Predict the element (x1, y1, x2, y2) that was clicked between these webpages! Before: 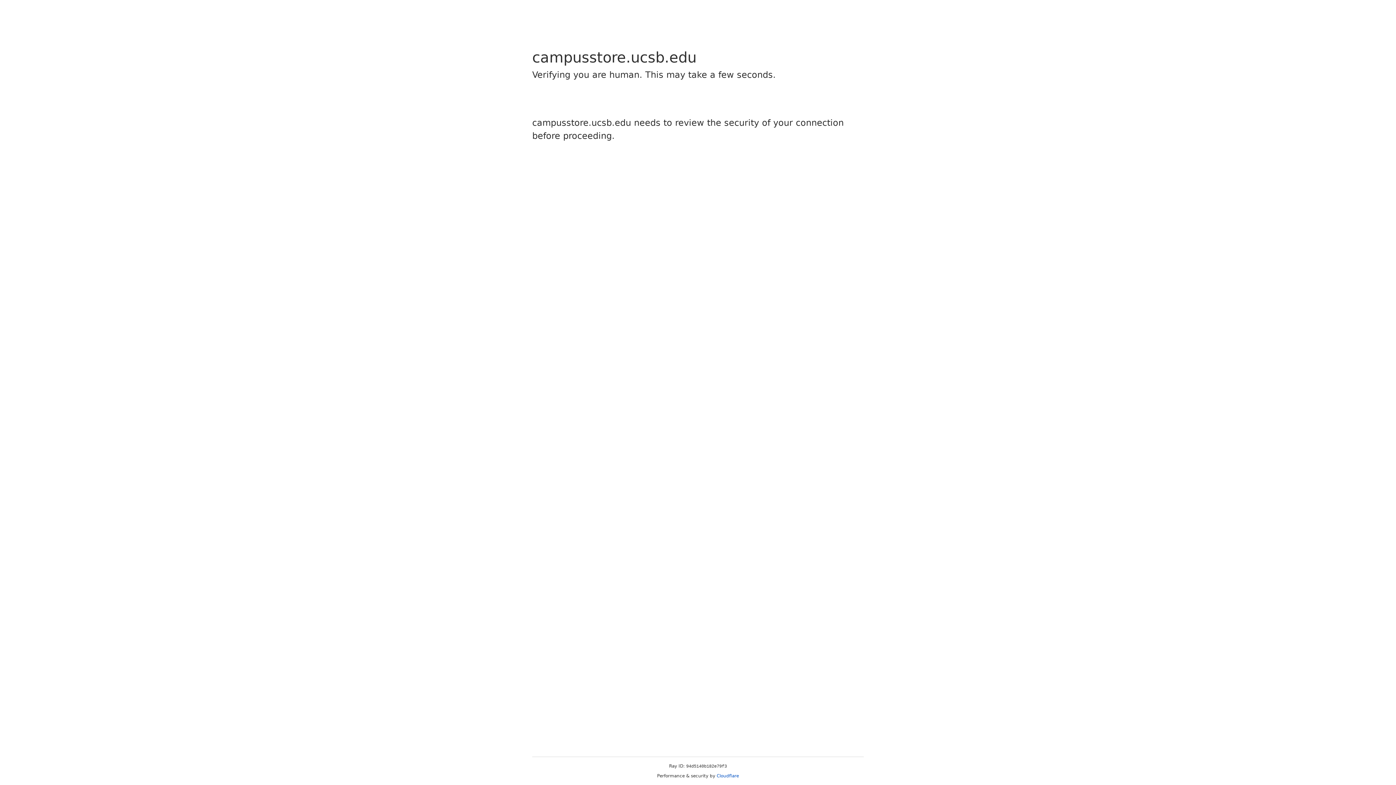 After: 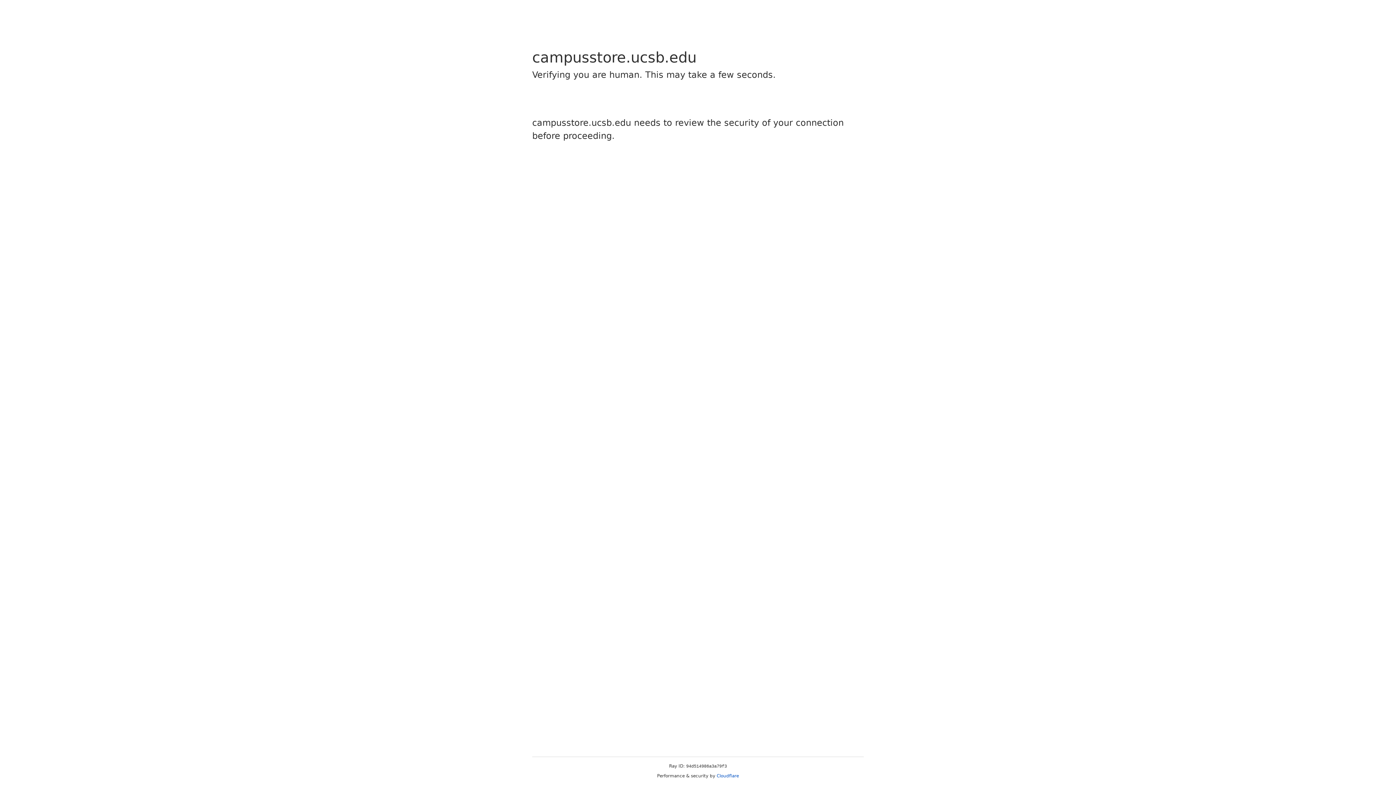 Action: bbox: (716, 773, 739, 778) label: Cloudflare